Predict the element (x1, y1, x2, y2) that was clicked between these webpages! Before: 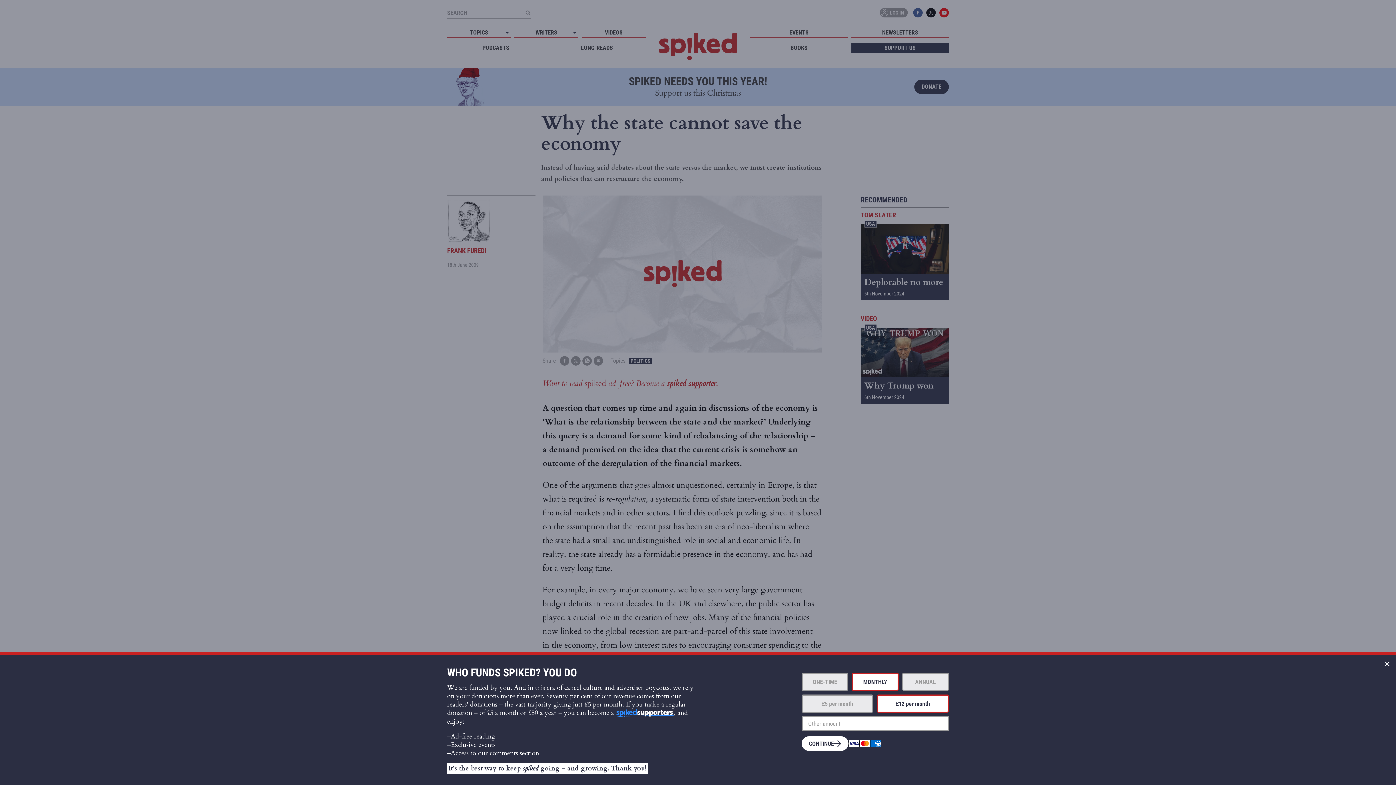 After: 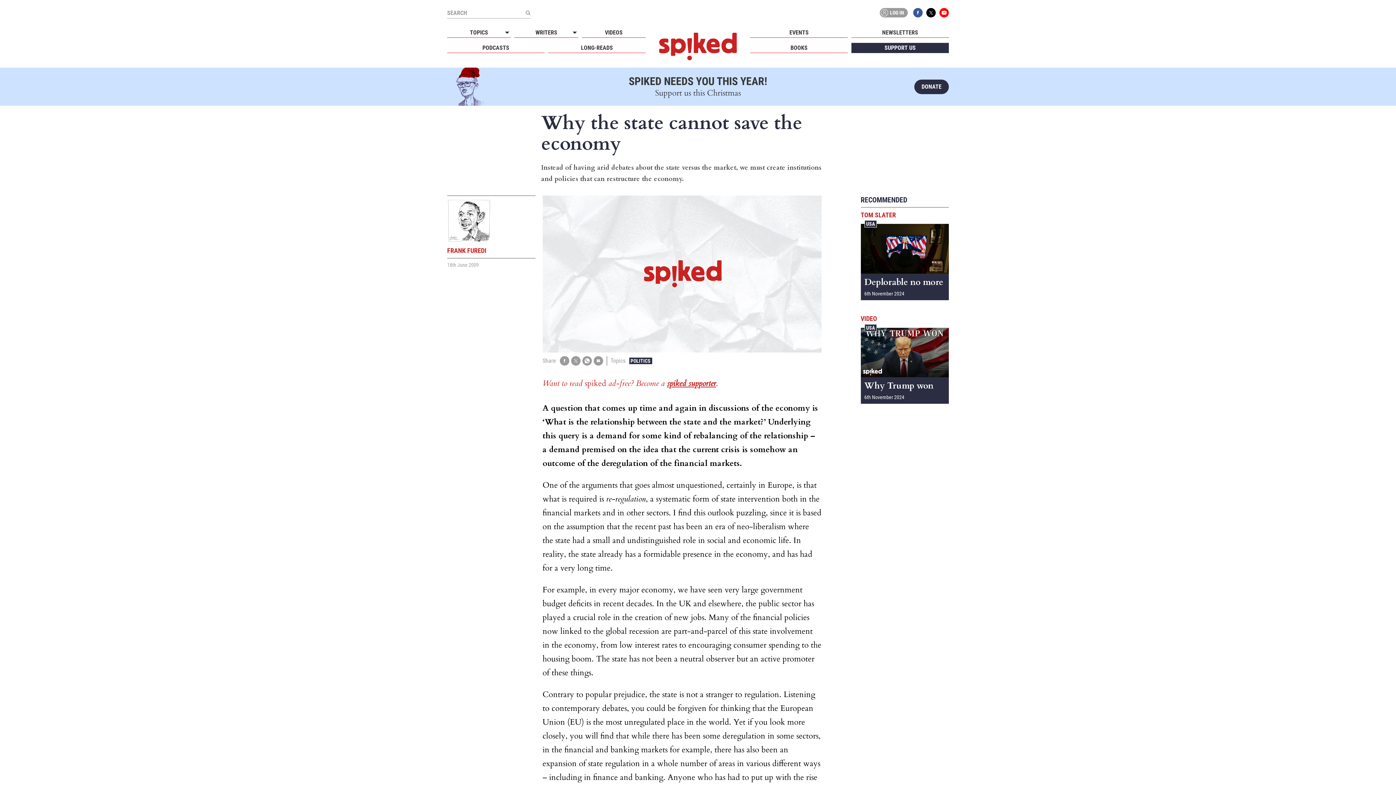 Action: label: Close bbox: (1378, 655, 1396, 673)